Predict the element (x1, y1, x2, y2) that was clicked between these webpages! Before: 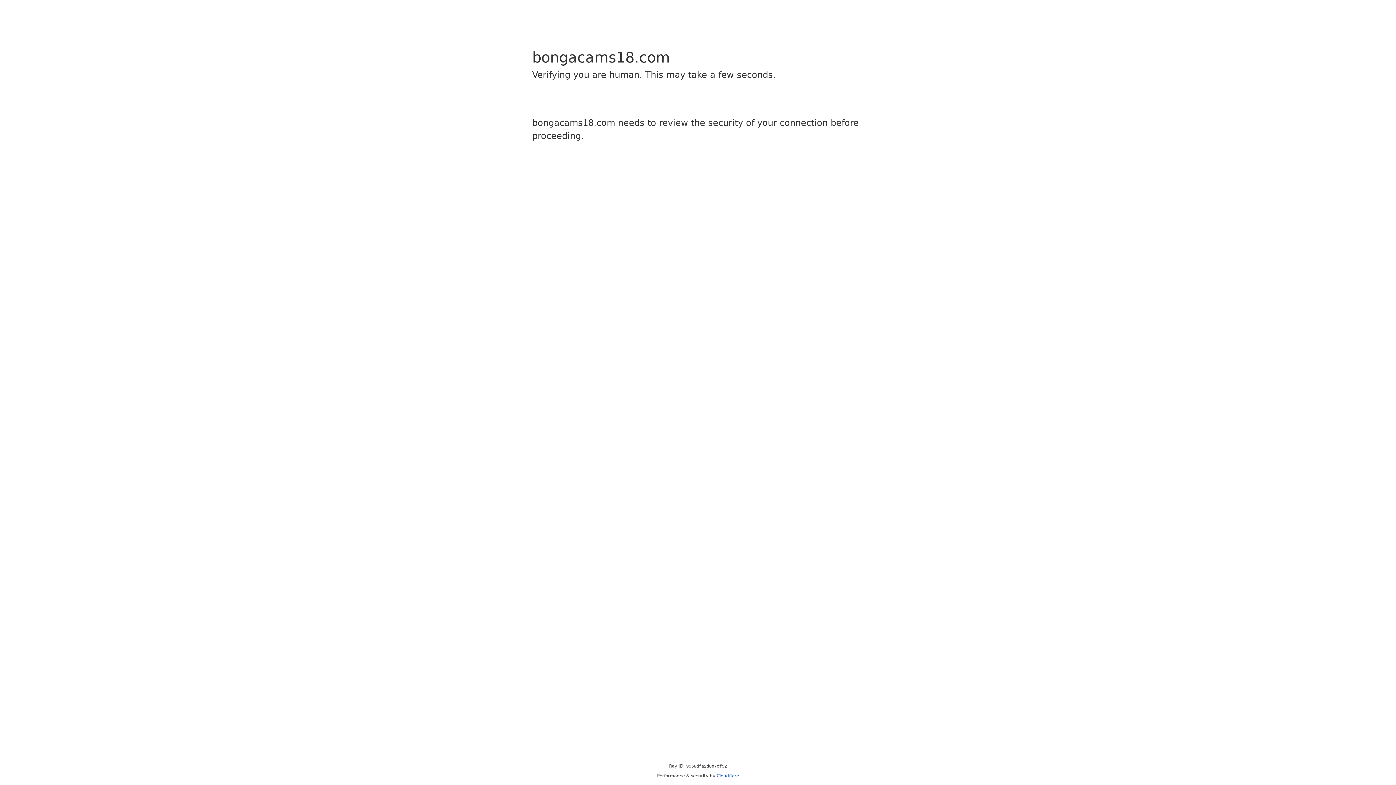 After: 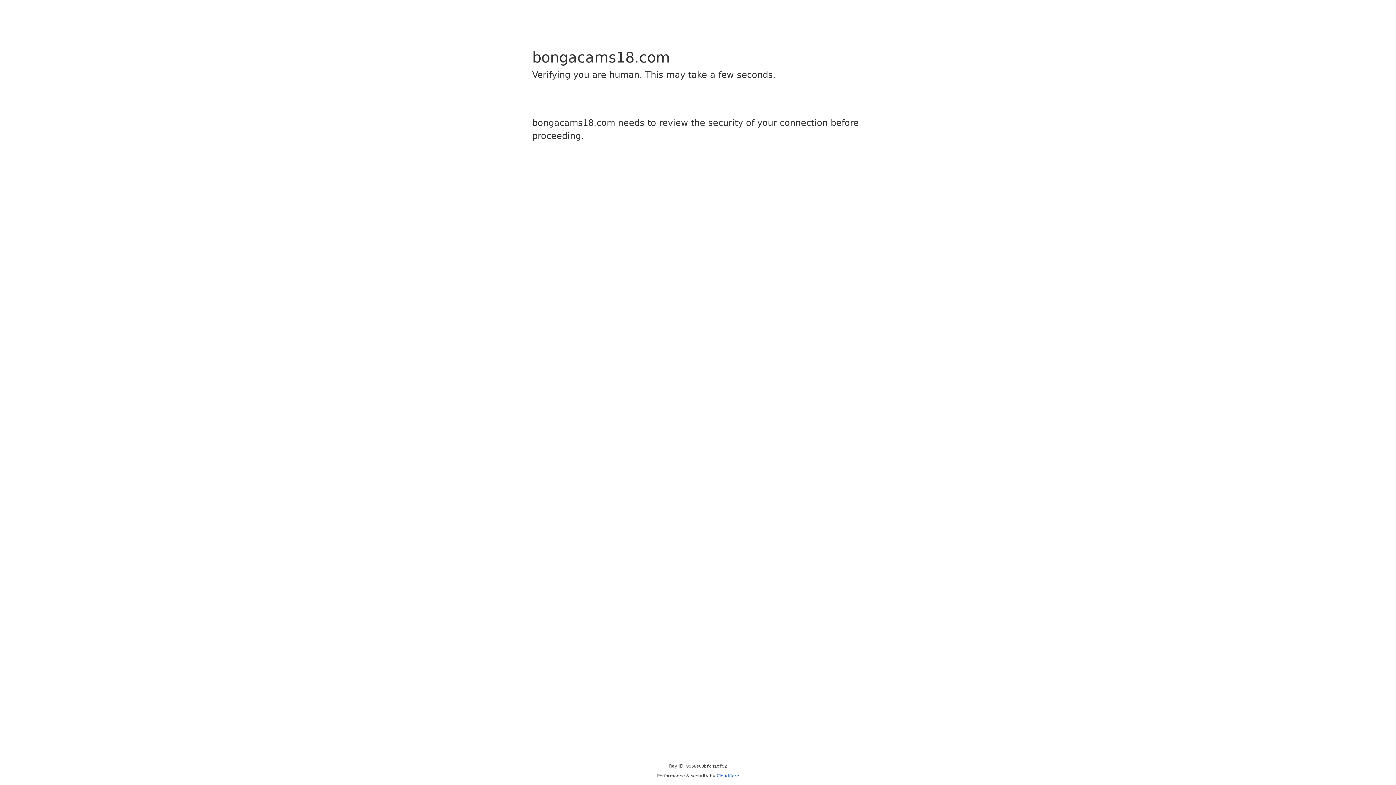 Action: bbox: (716, 773, 739, 778) label: Cloudflare